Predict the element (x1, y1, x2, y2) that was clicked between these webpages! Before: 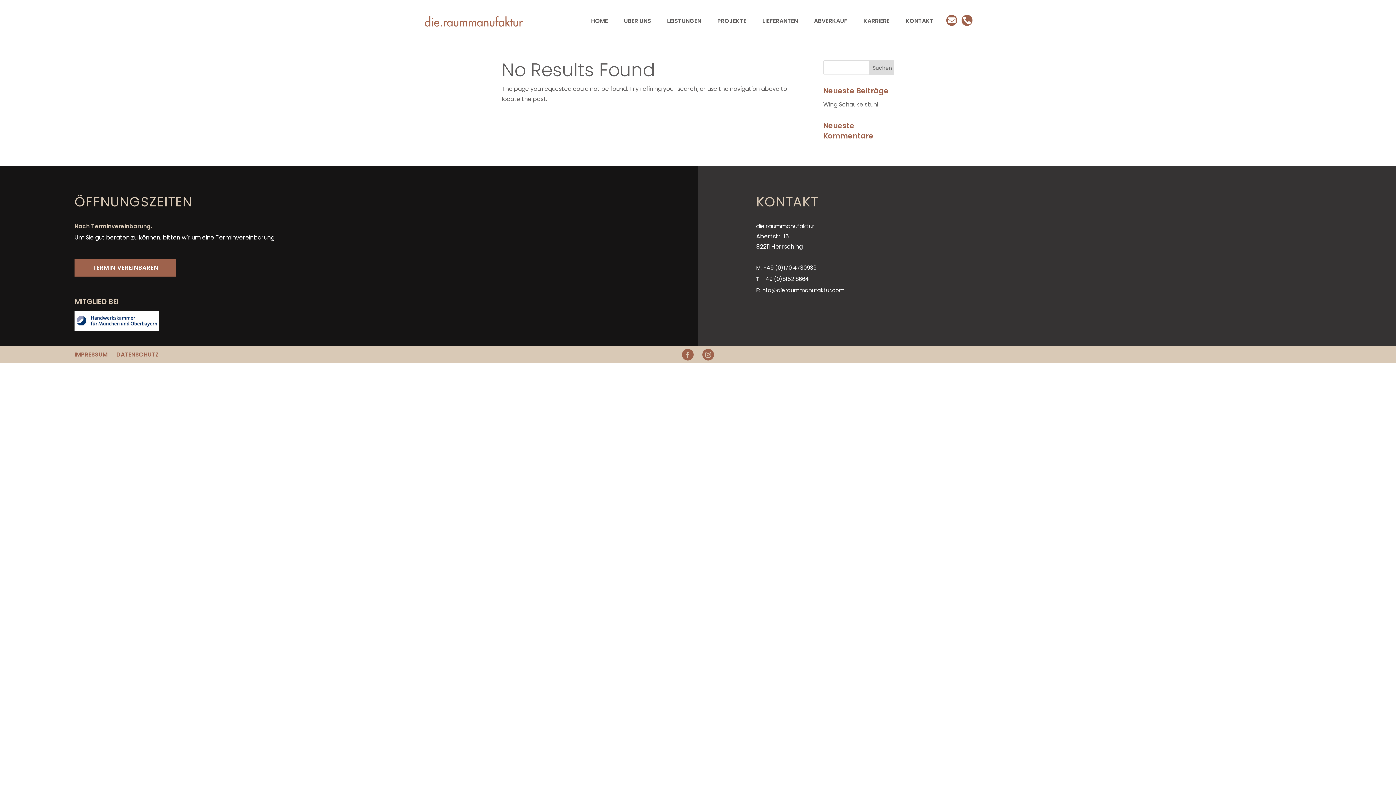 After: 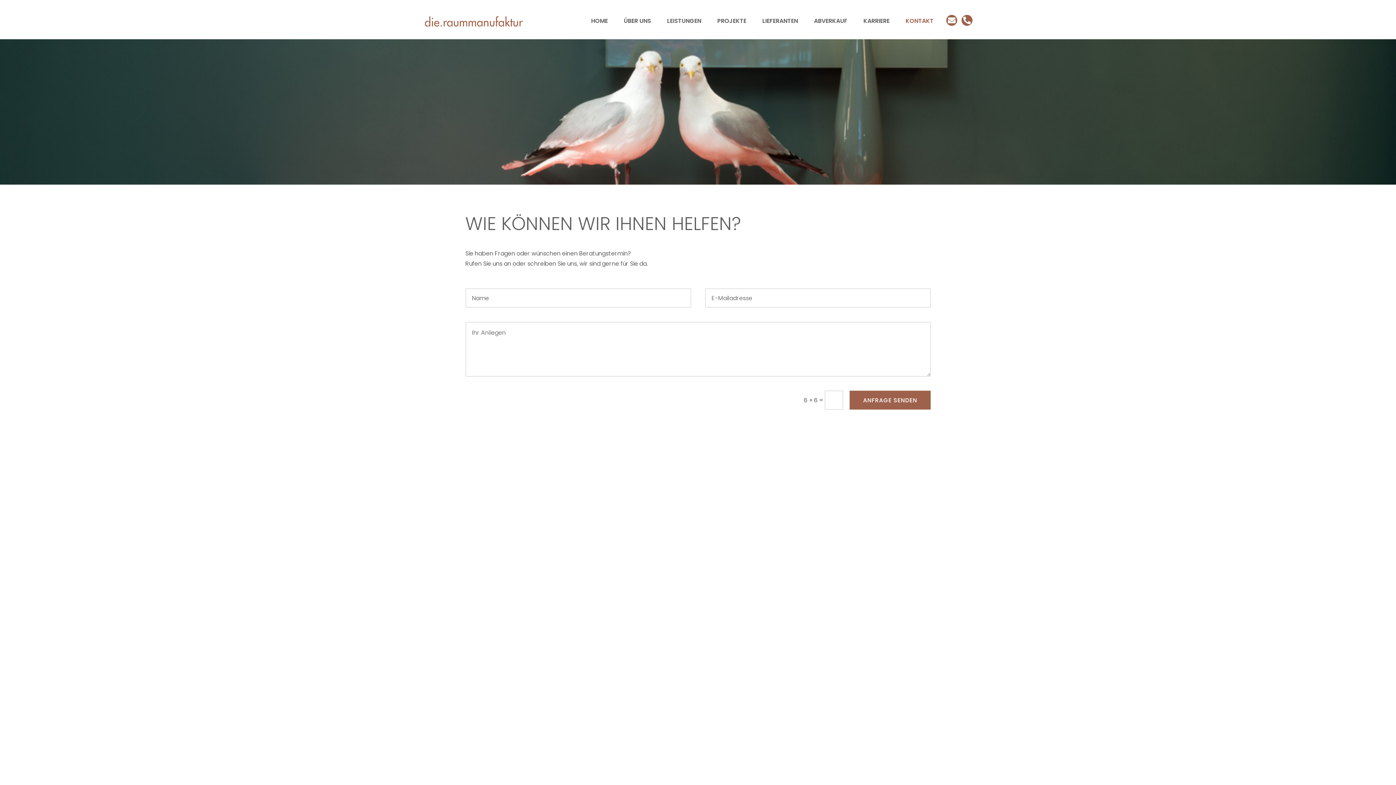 Action: label: KONTAKT bbox: (905, 18, 933, 32)